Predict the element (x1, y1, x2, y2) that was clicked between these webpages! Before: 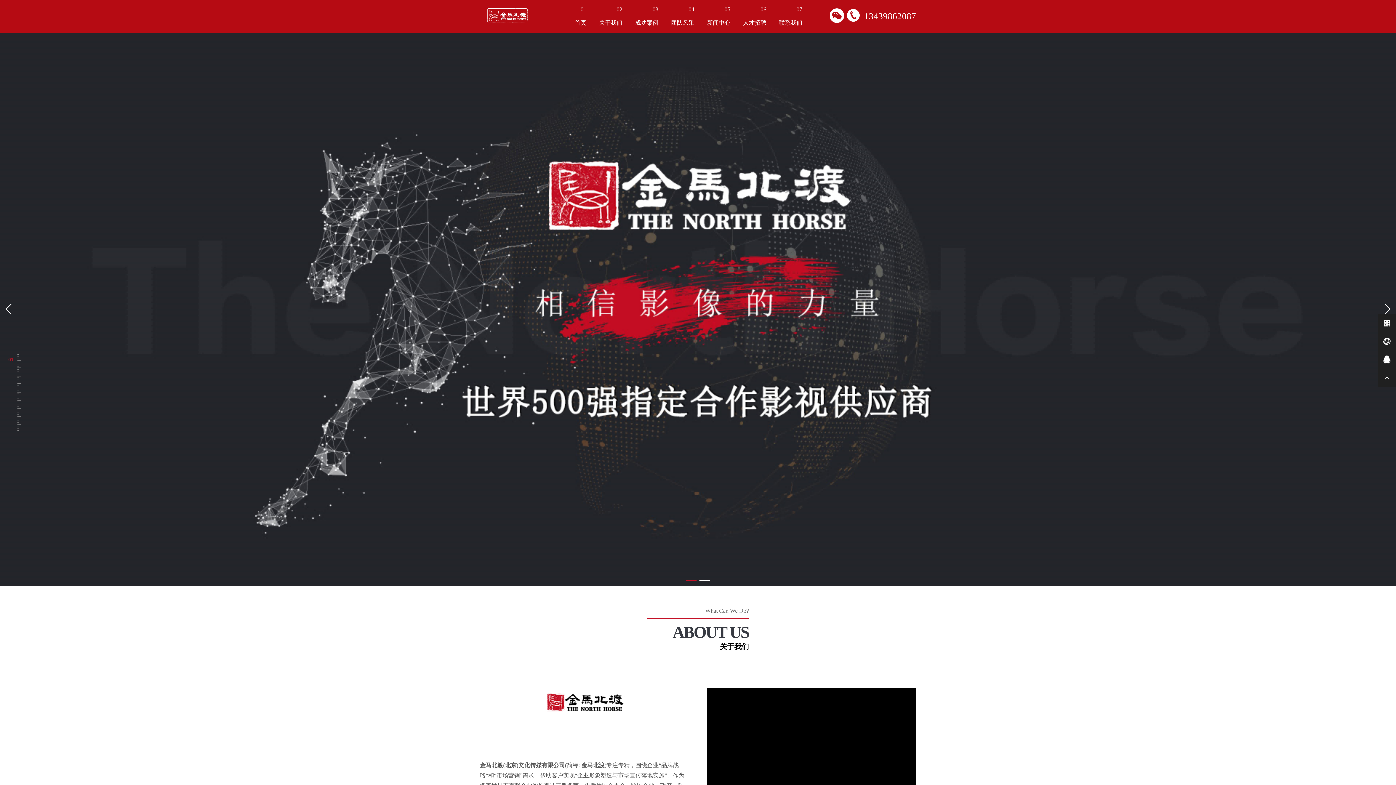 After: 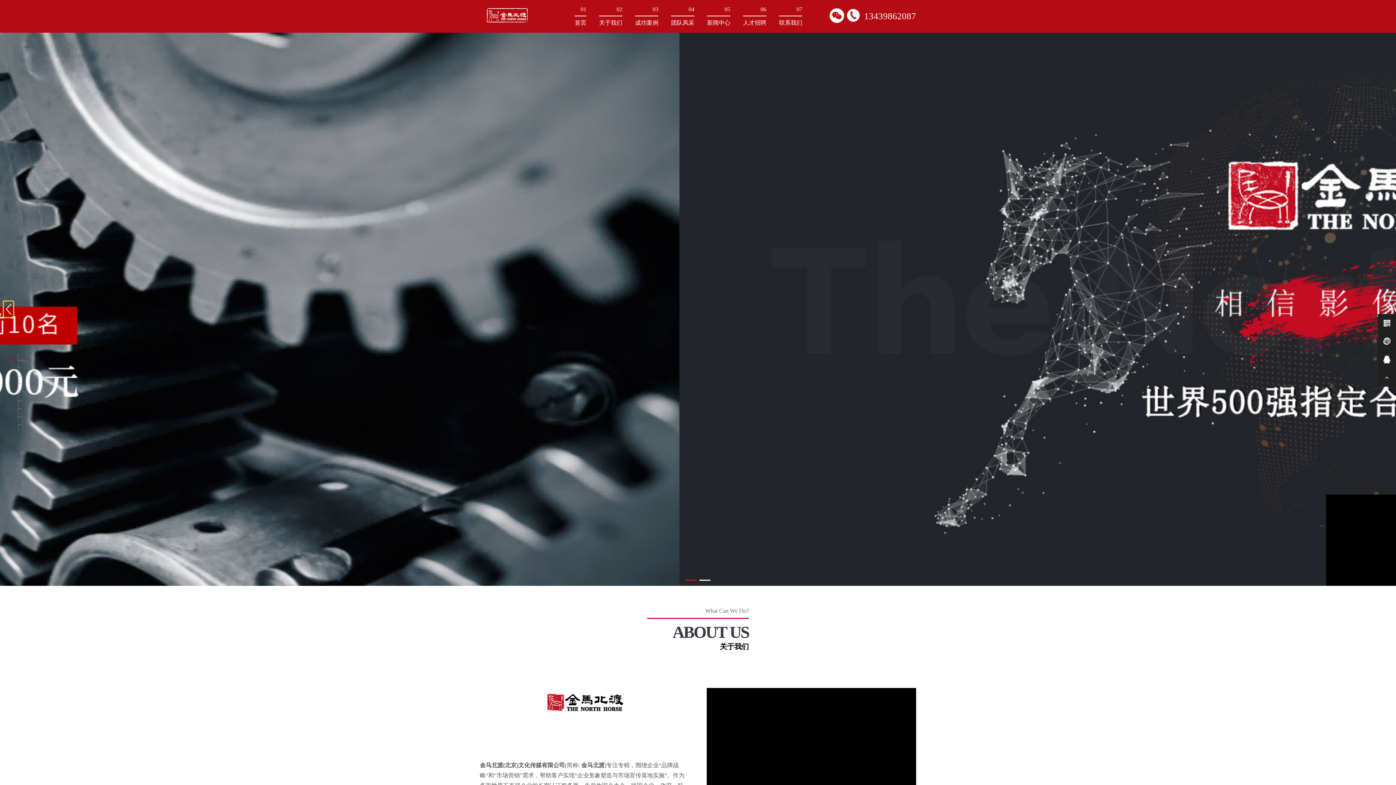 Action: bbox: (3, 301, 13, 317) label: Previous slide